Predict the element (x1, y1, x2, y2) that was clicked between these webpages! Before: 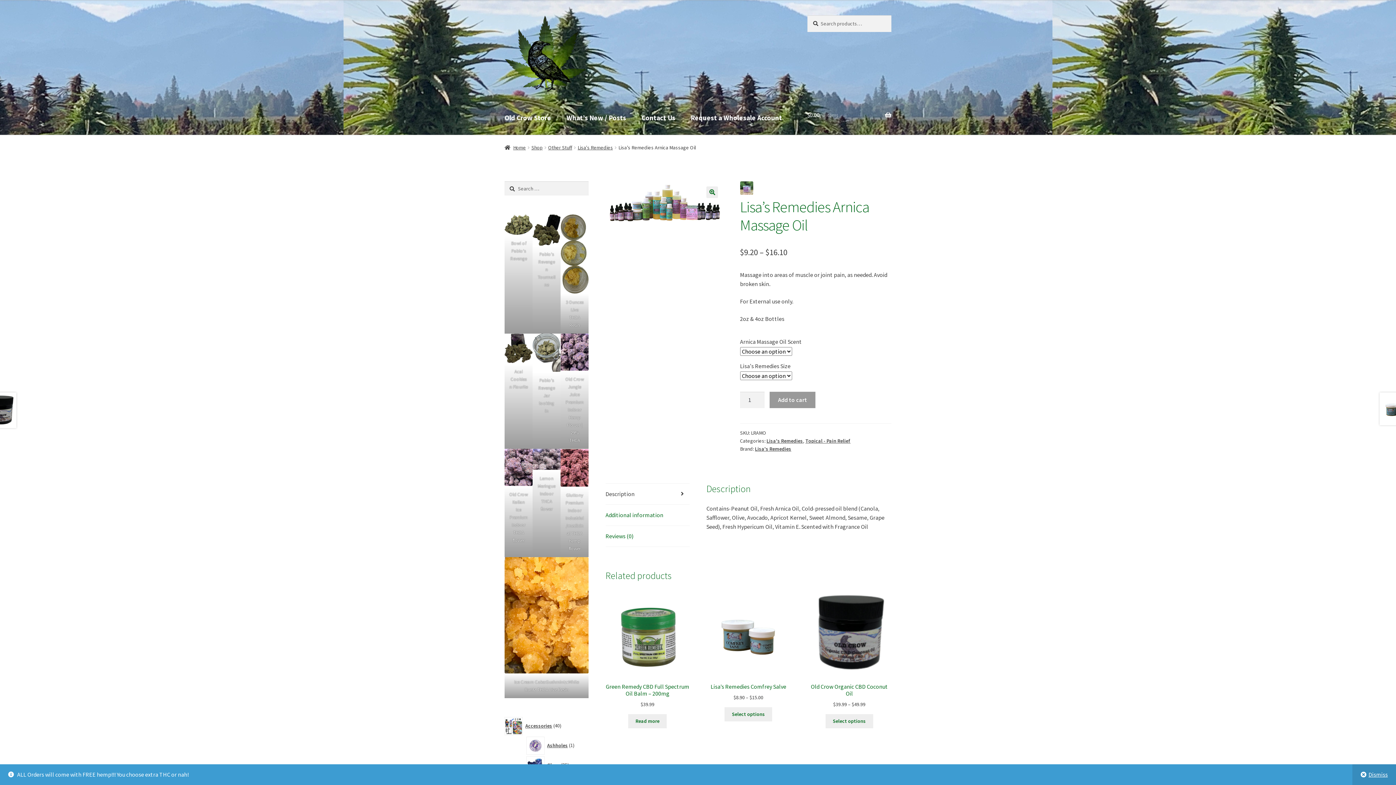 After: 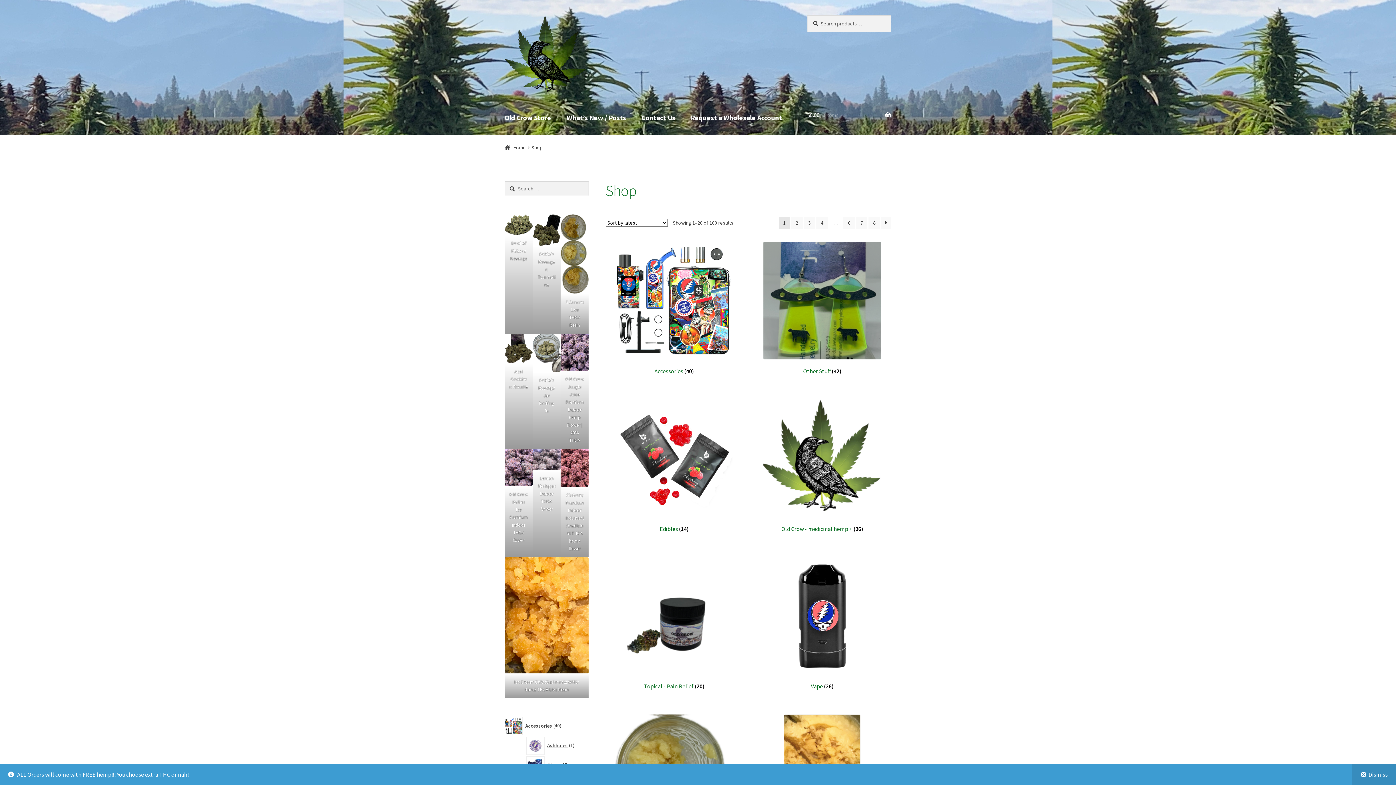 Action: bbox: (497, 101, 558, 135) label: Old Crow Store